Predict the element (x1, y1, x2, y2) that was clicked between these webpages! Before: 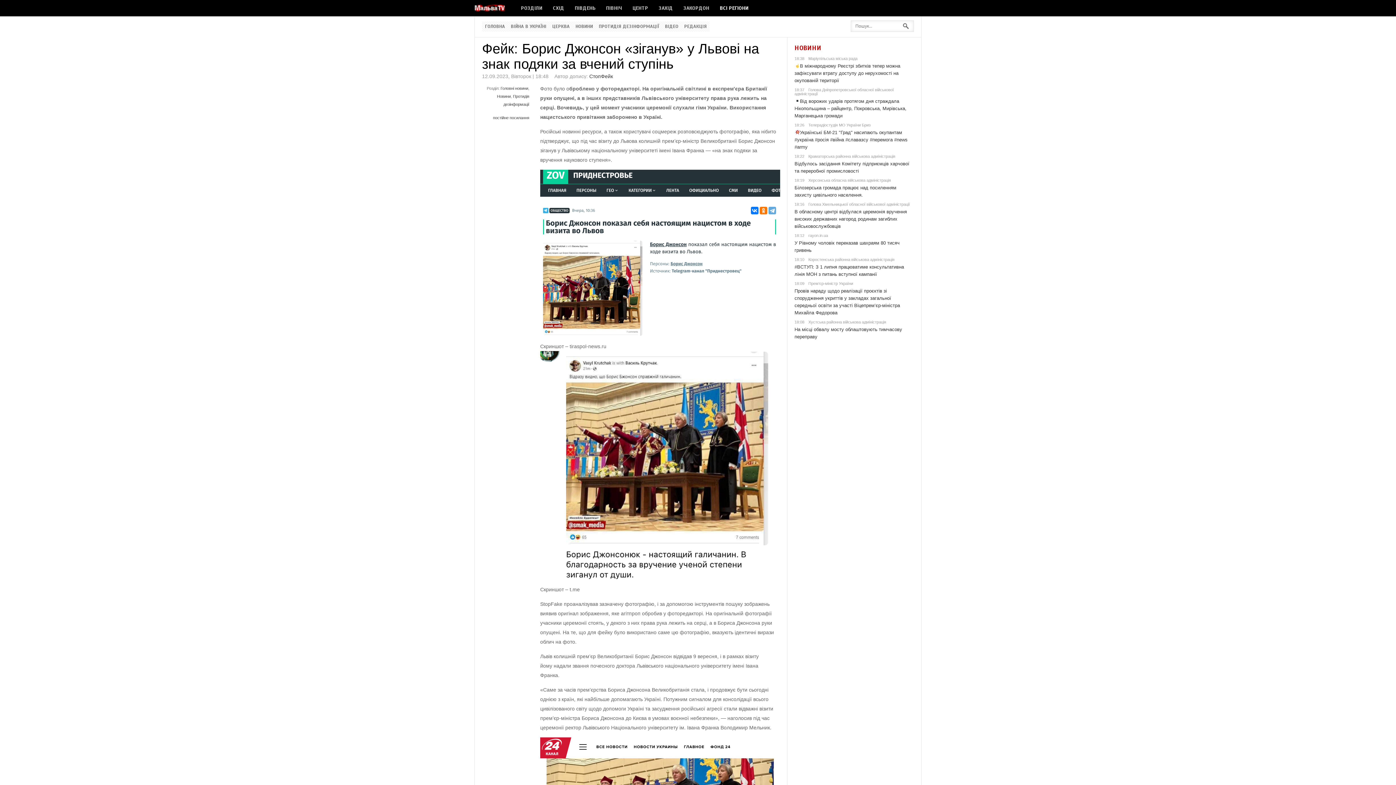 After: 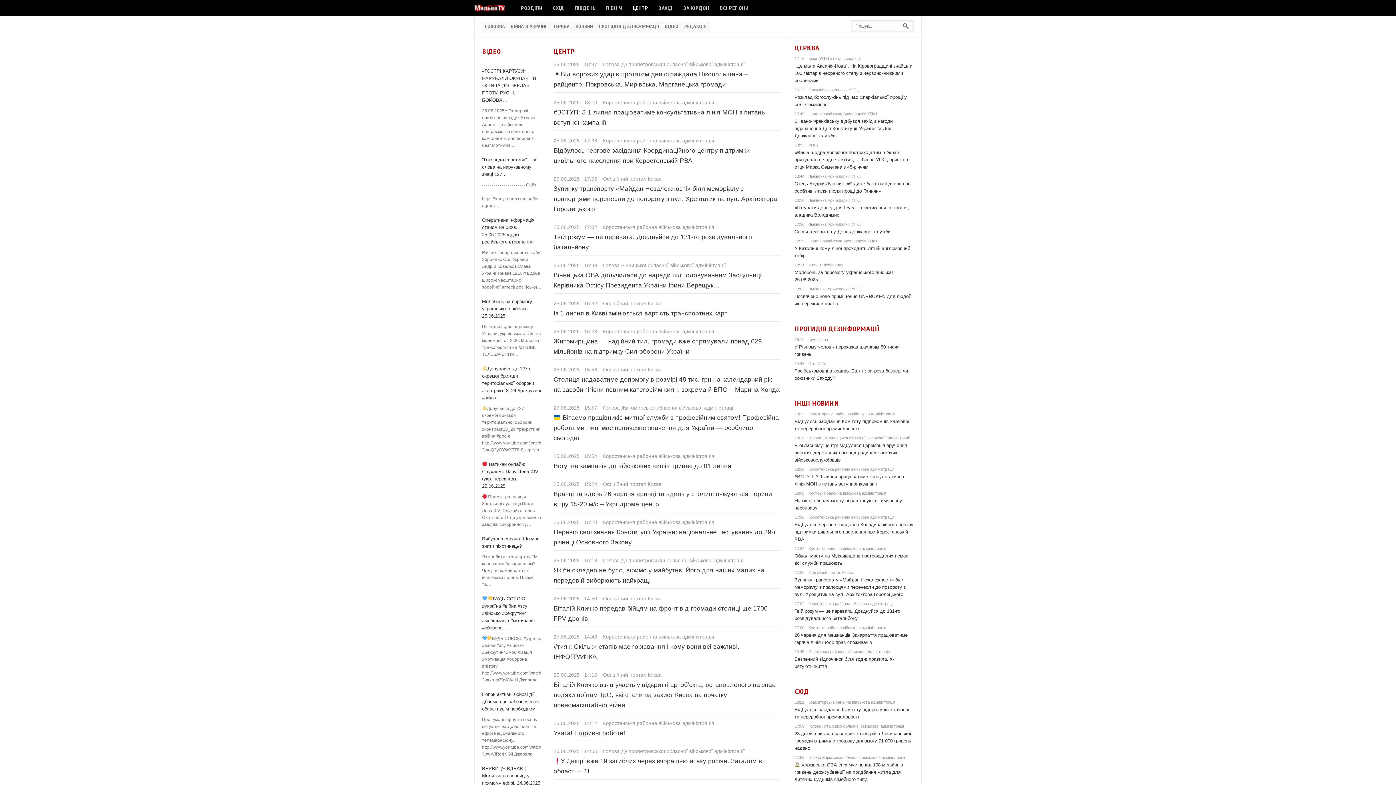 Action: label: ЦЕНТР bbox: (627, 0, 653, 16)